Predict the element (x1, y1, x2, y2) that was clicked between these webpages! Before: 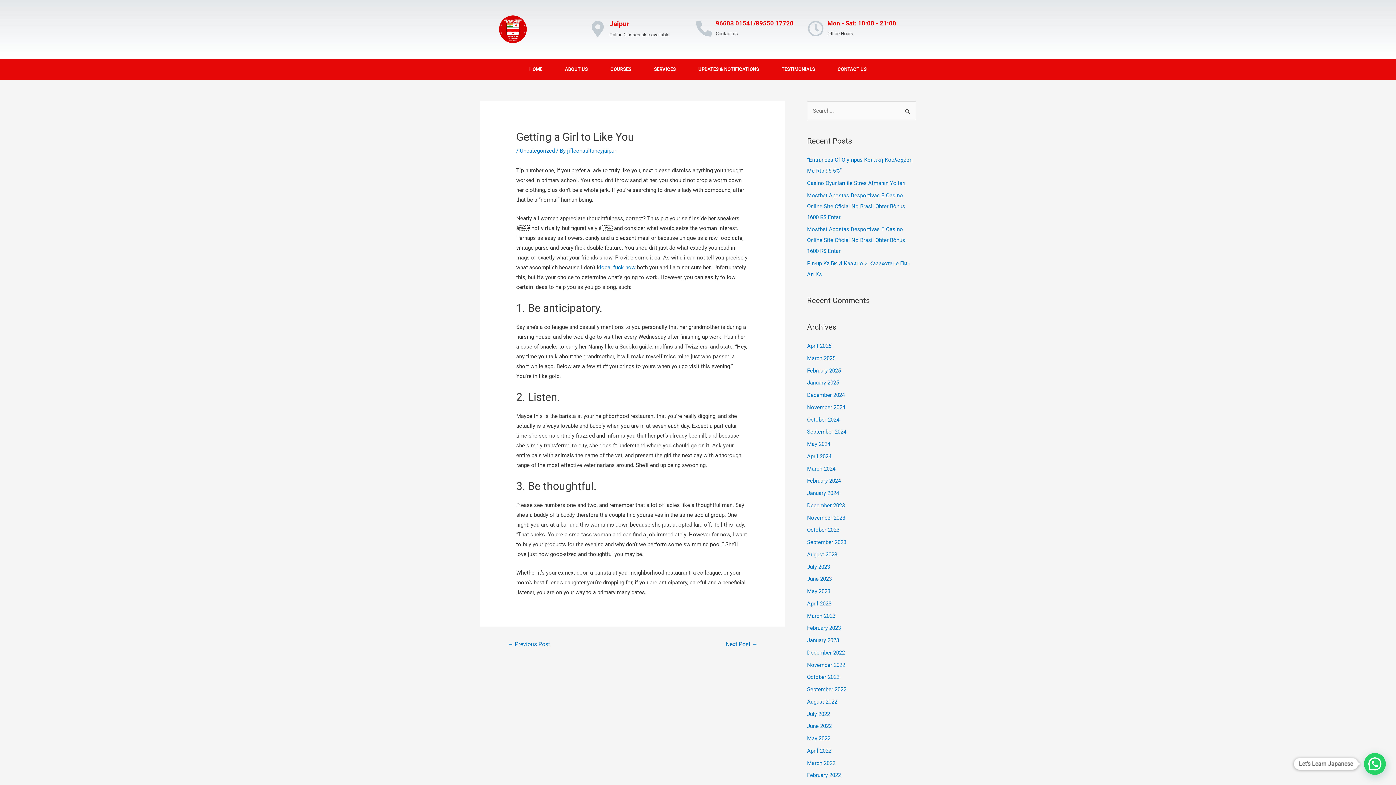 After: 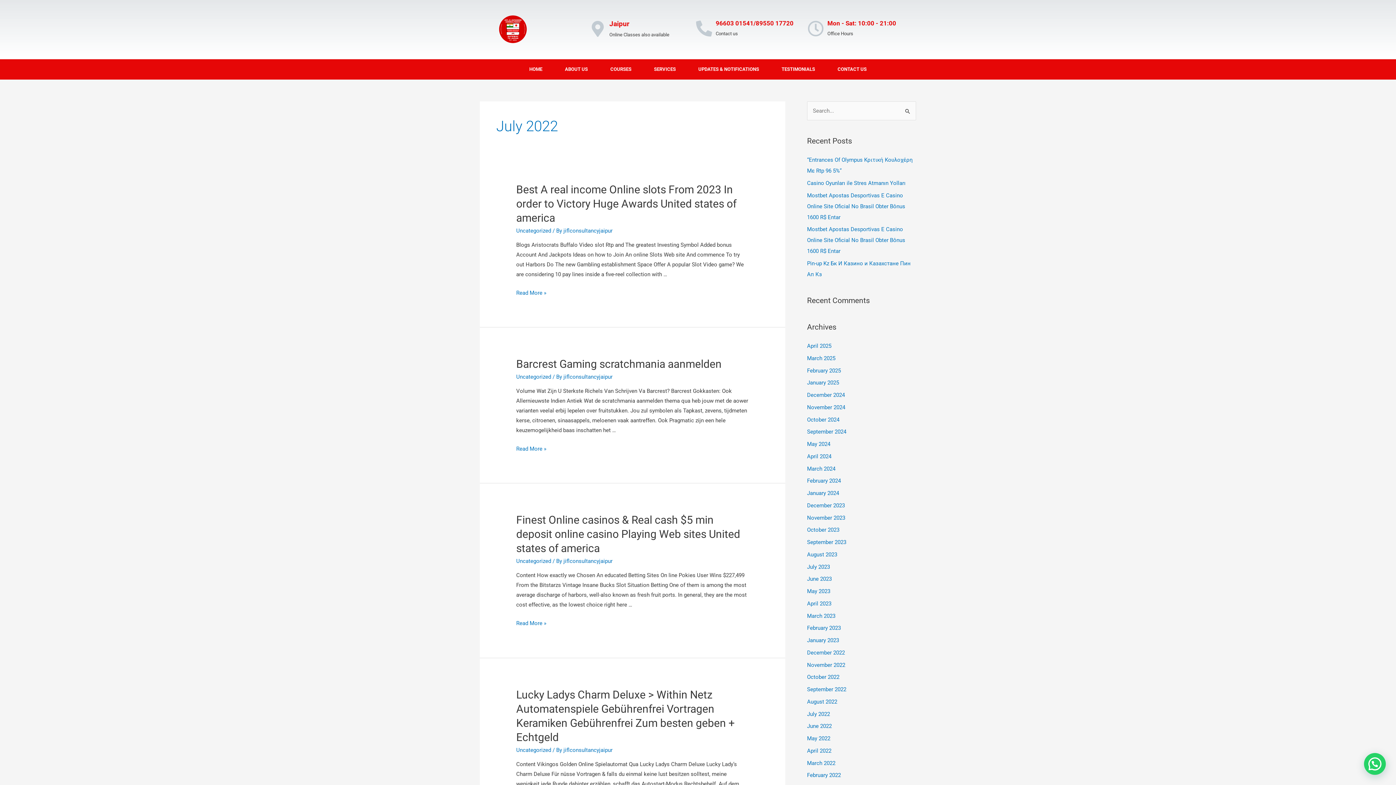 Action: label: July 2022 bbox: (807, 711, 830, 717)